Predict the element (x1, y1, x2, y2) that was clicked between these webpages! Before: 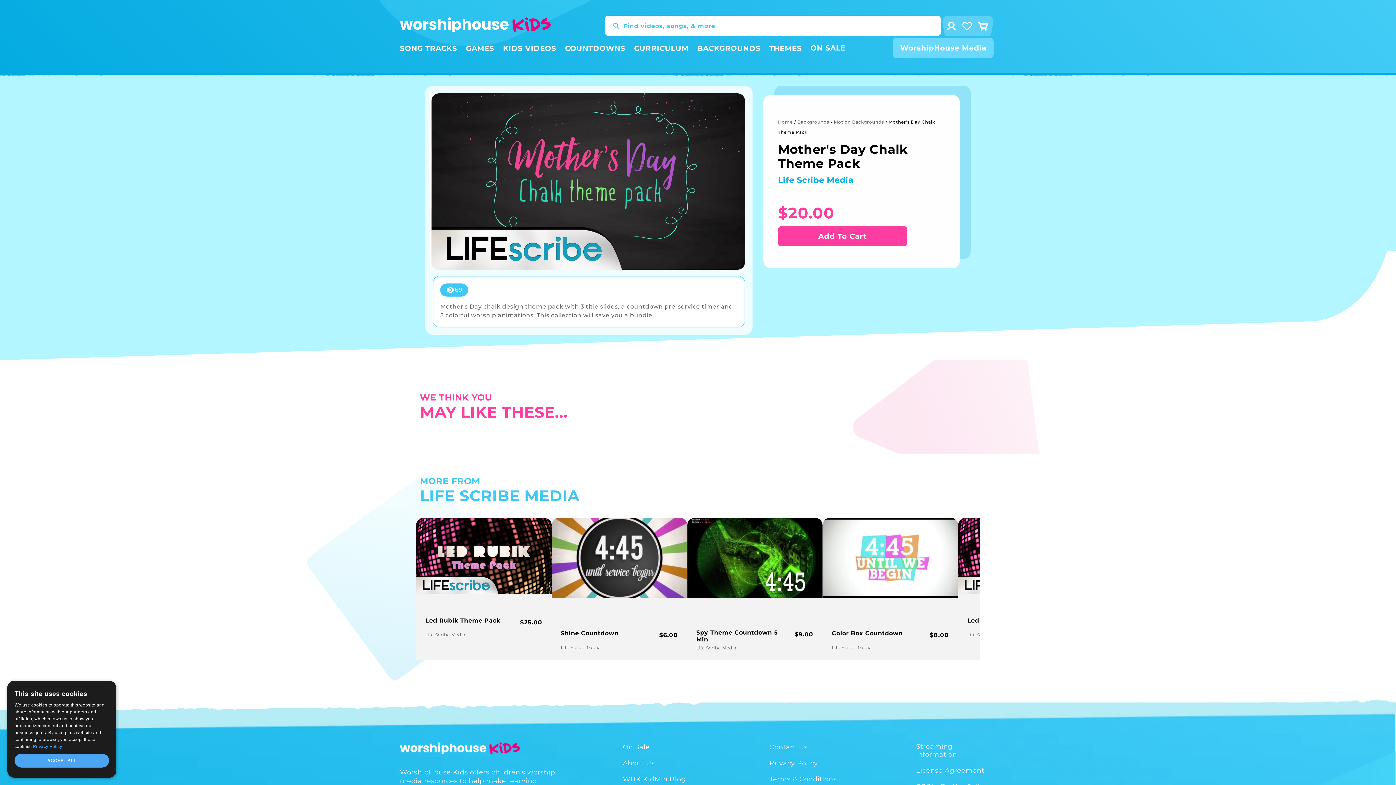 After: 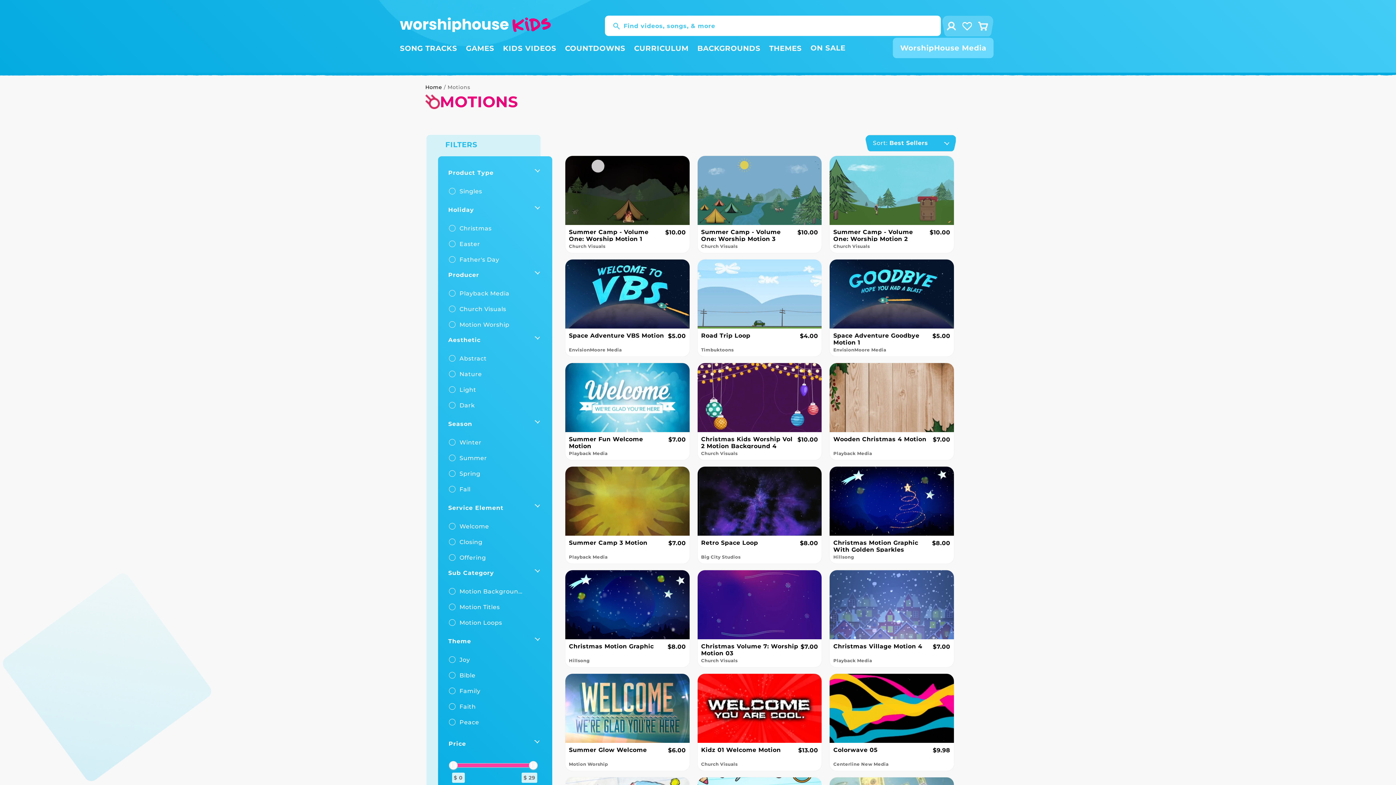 Action: bbox: (797, 119, 829, 124) label: Backgrounds